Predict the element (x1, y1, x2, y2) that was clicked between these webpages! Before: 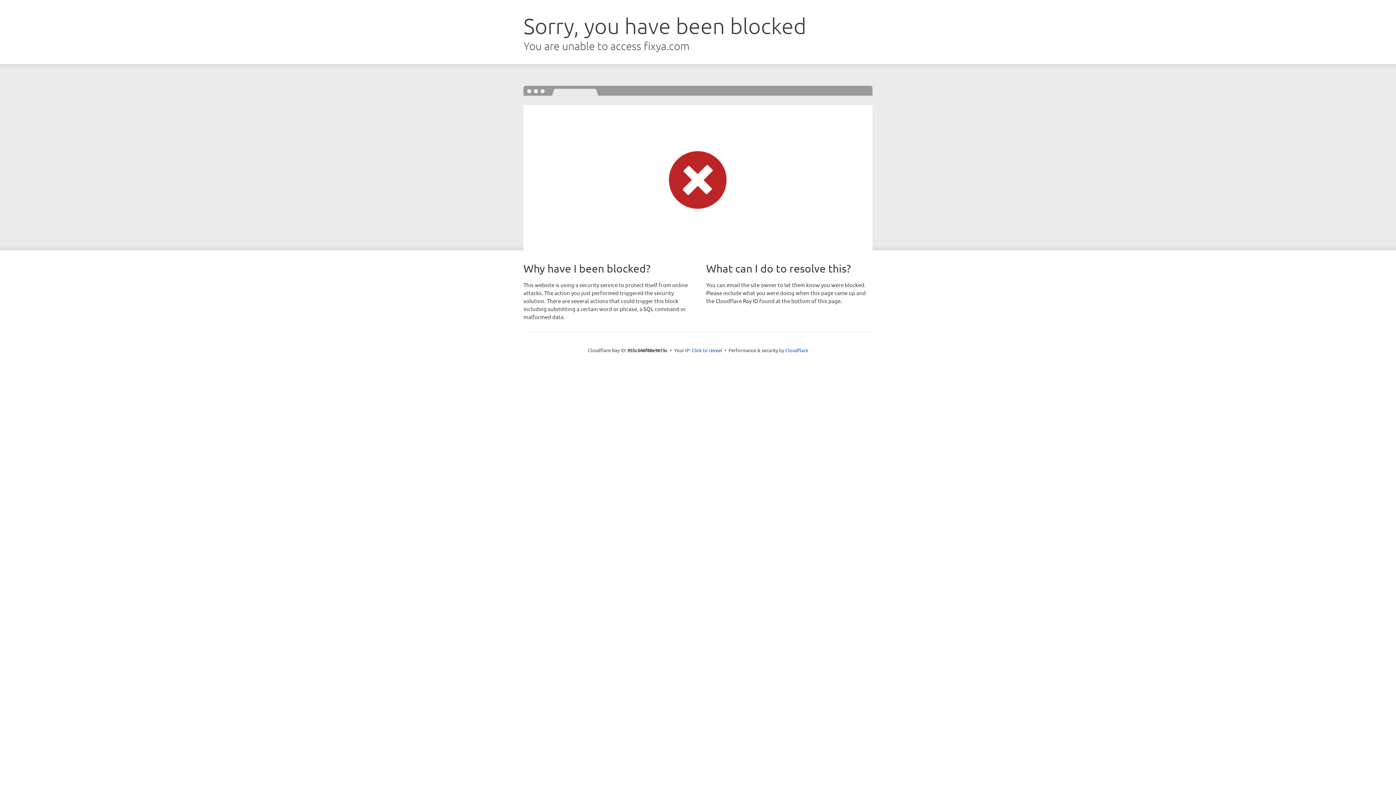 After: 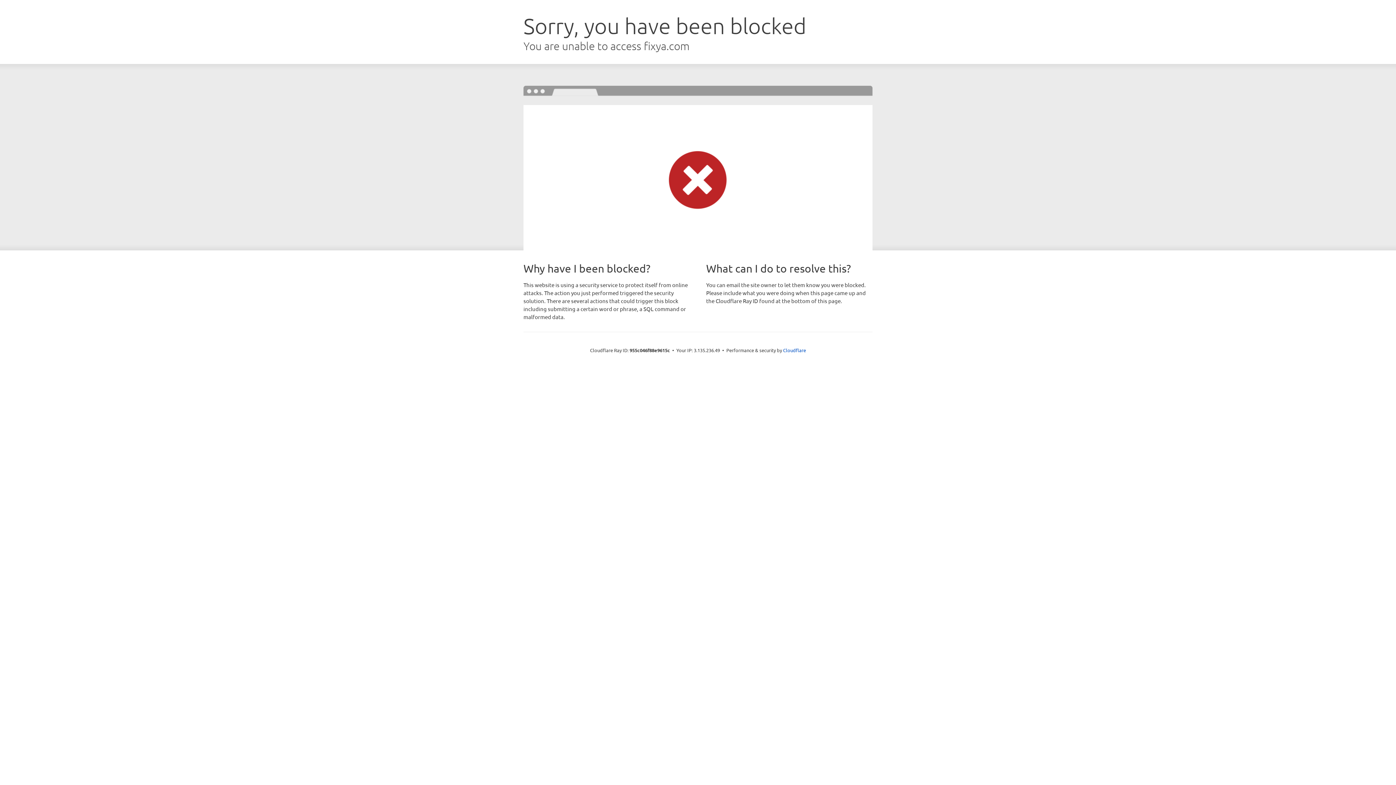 Action: bbox: (691, 346, 722, 353) label: Click to reveal